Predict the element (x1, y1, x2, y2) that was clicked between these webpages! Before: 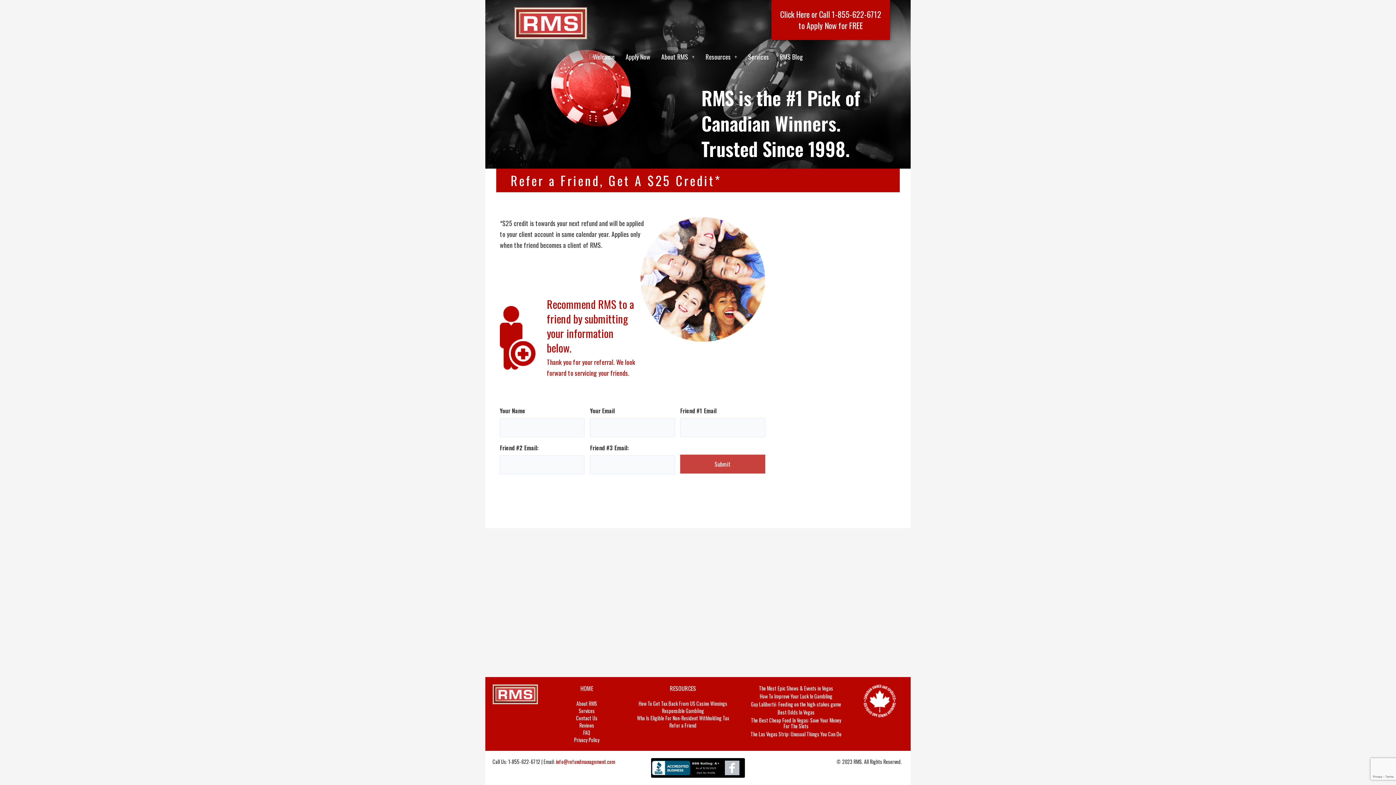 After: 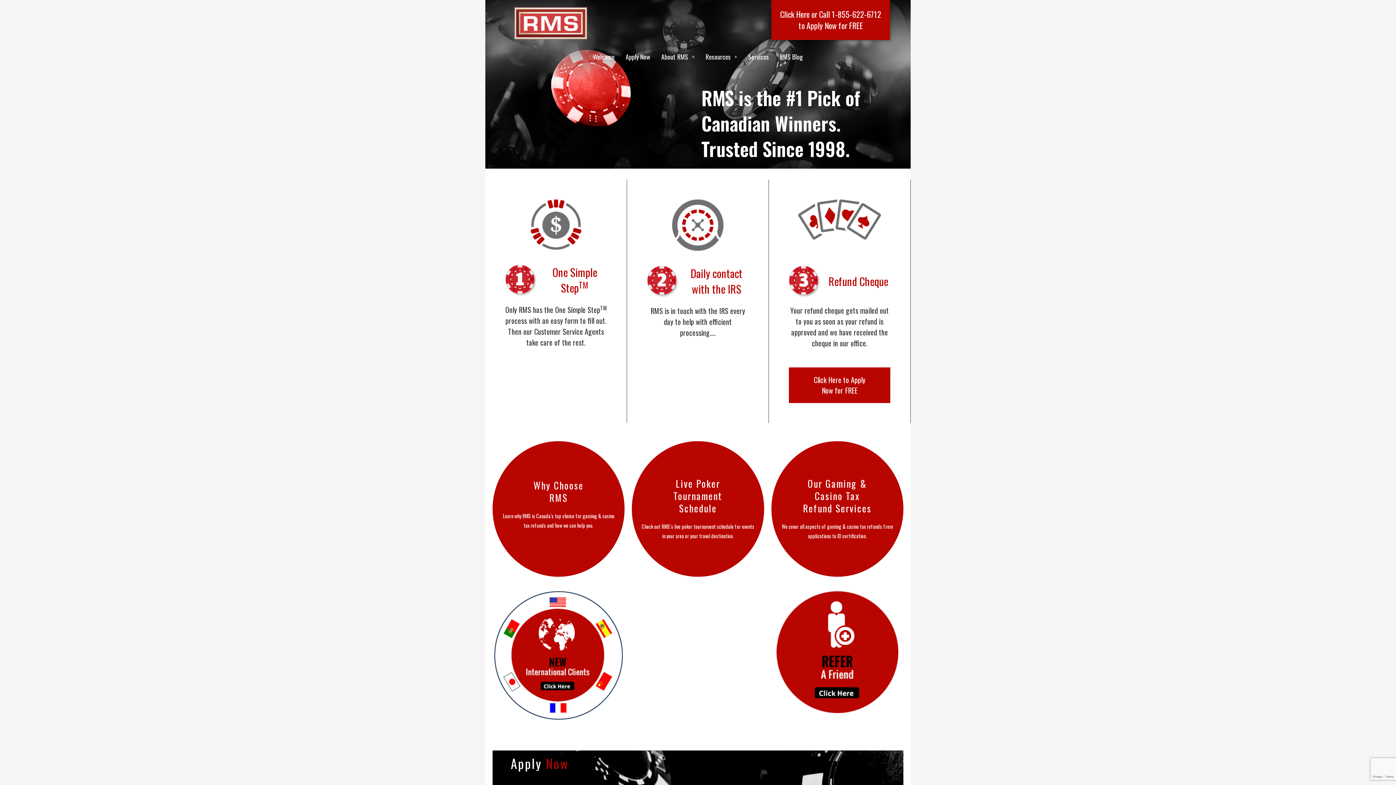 Action: bbox: (587, 46, 620, 66) label: Welcome